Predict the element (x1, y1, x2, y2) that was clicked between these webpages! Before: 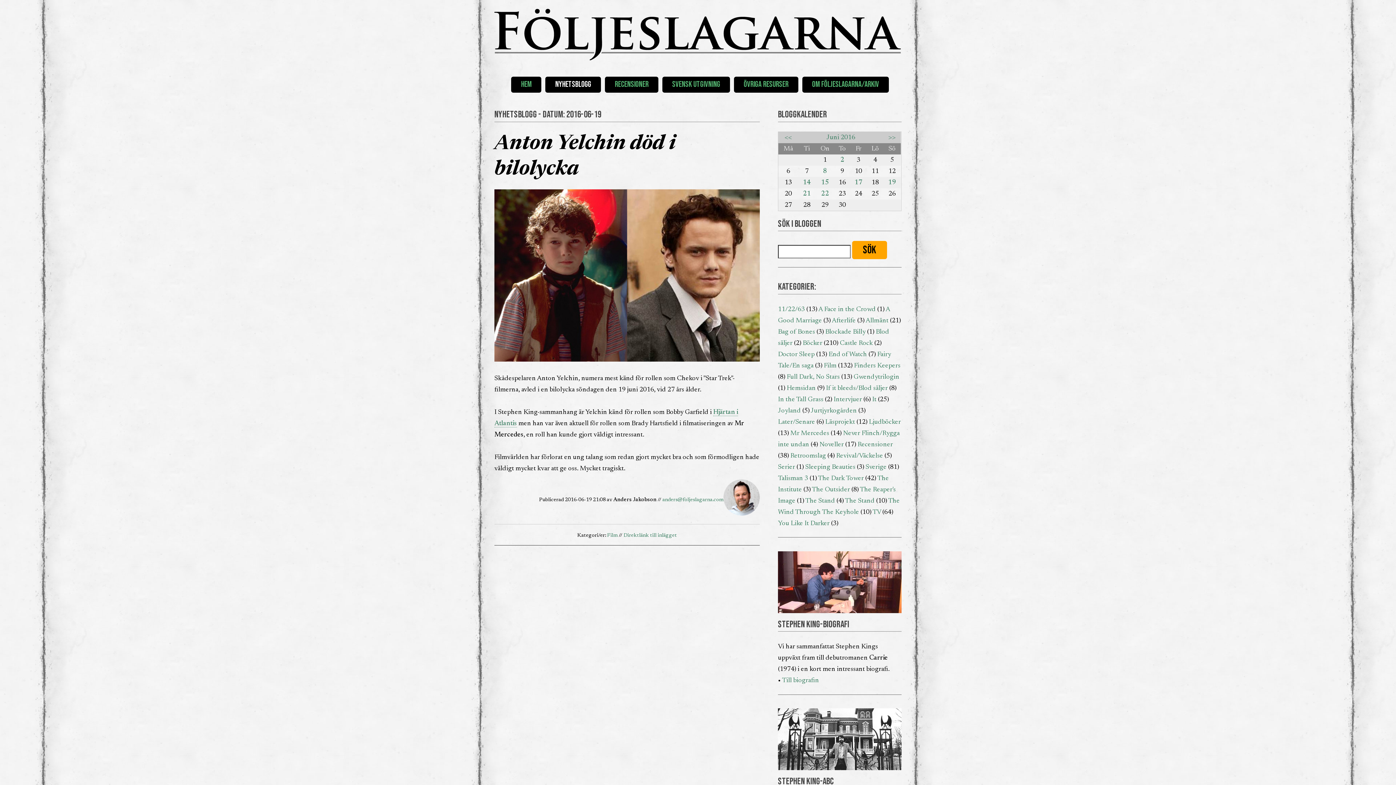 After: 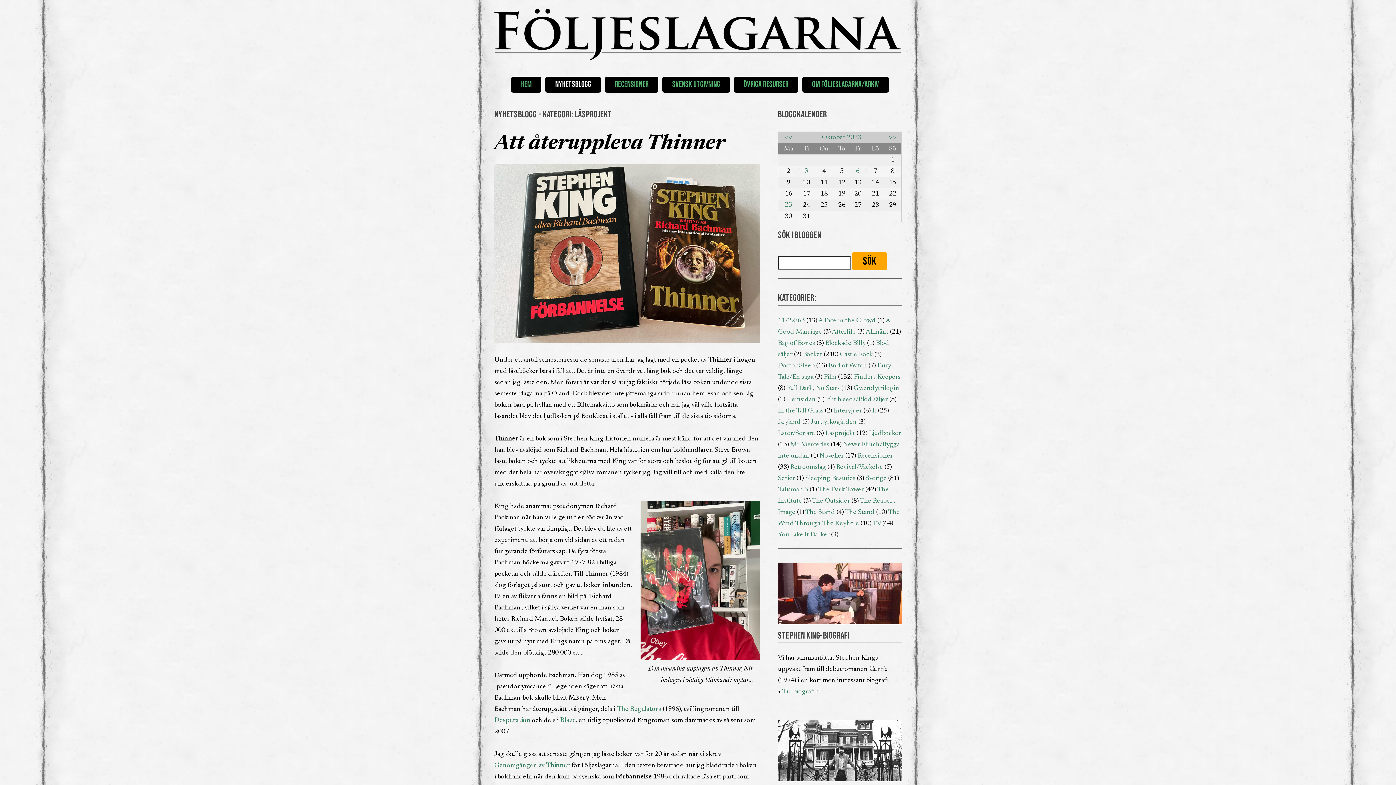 Action: label: Läsprojekt bbox: (825, 418, 855, 425)